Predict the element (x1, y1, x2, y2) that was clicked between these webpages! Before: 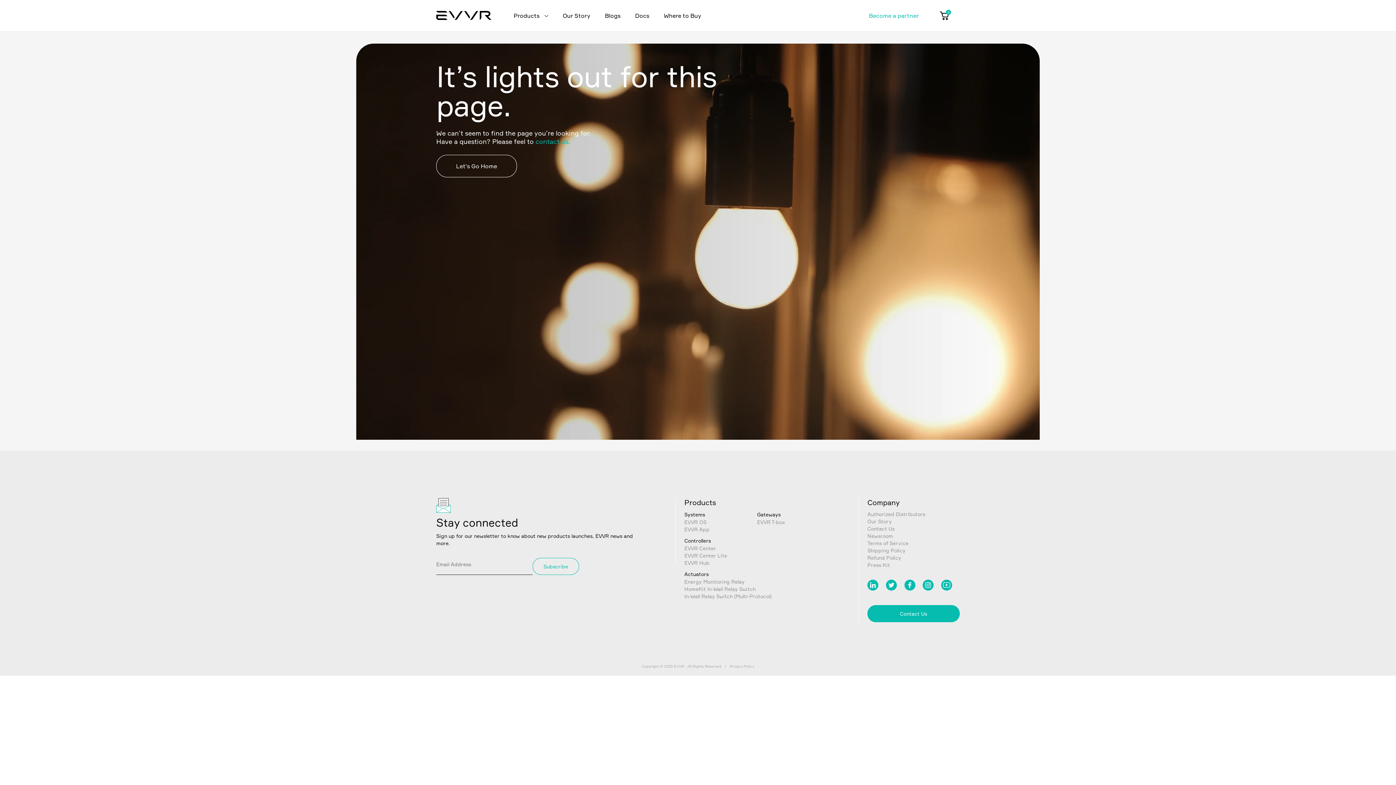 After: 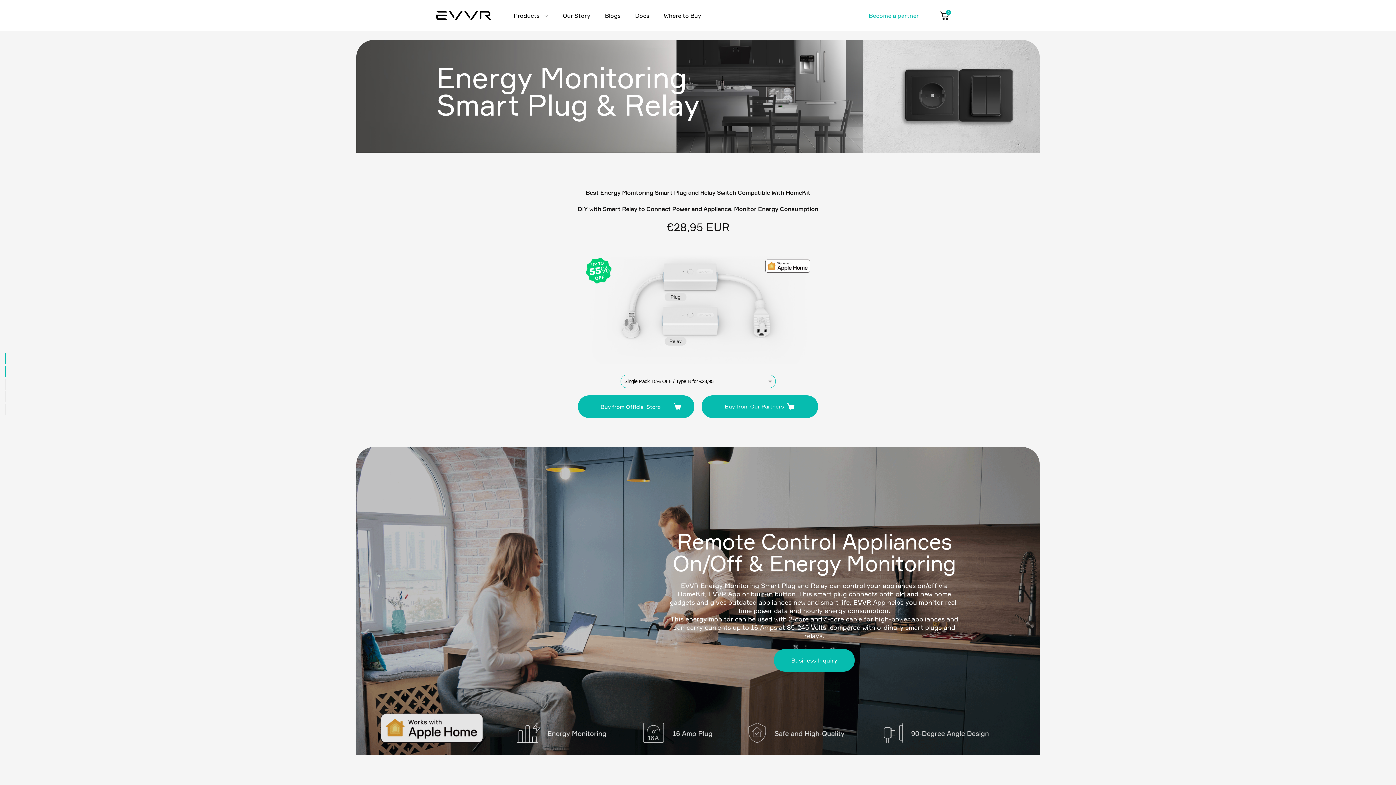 Action: label: Energy Monitoring Relay bbox: (684, 578, 744, 585)